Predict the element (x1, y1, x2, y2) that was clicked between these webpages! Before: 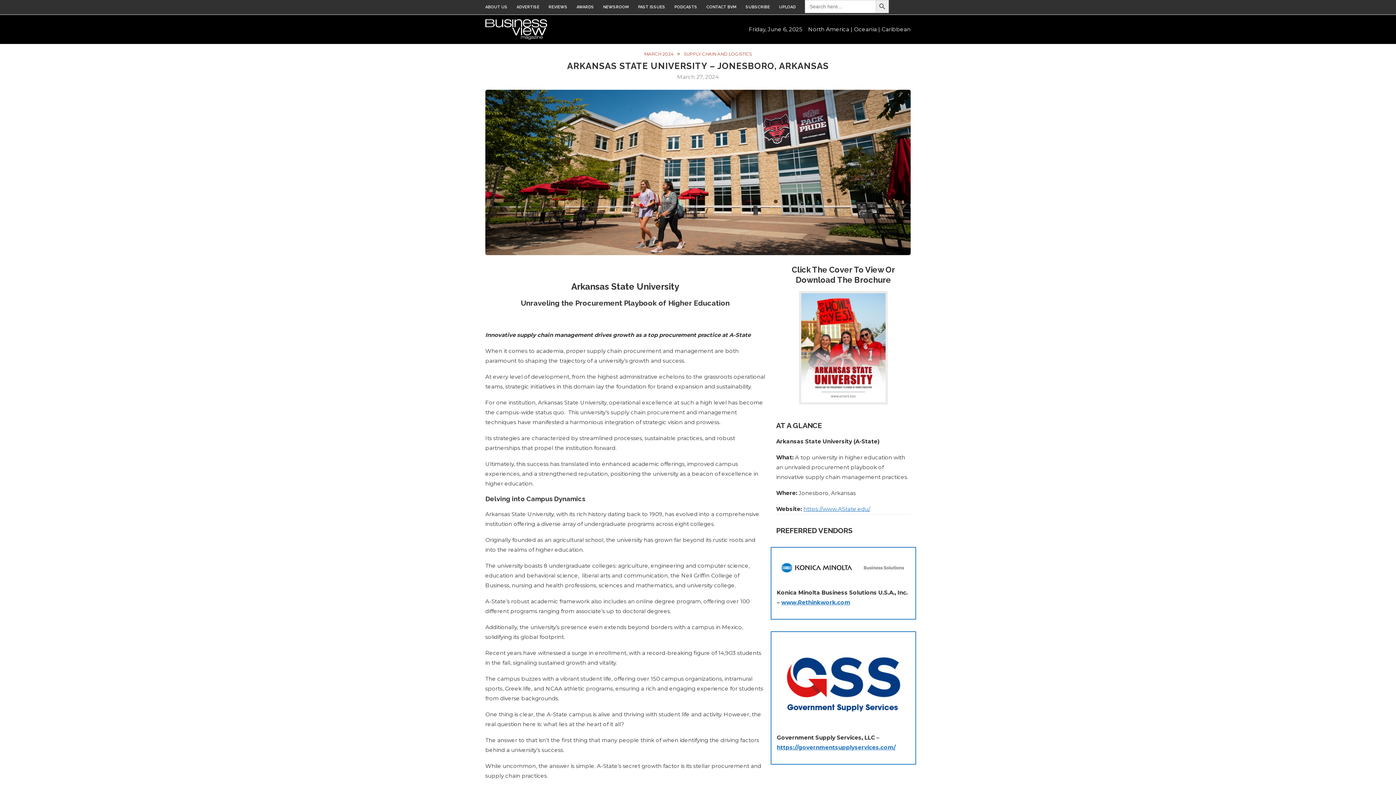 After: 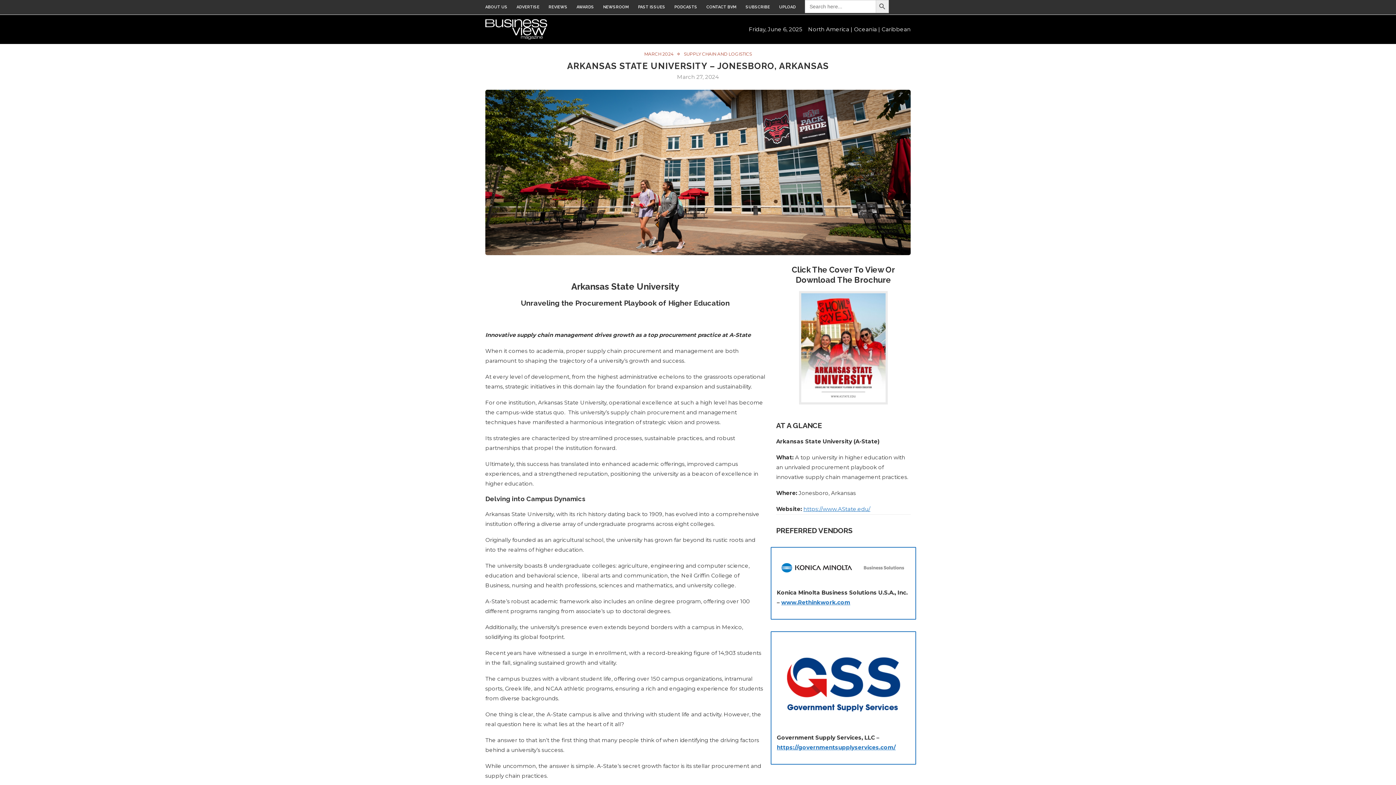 Action: bbox: (786, 645, 900, 721)